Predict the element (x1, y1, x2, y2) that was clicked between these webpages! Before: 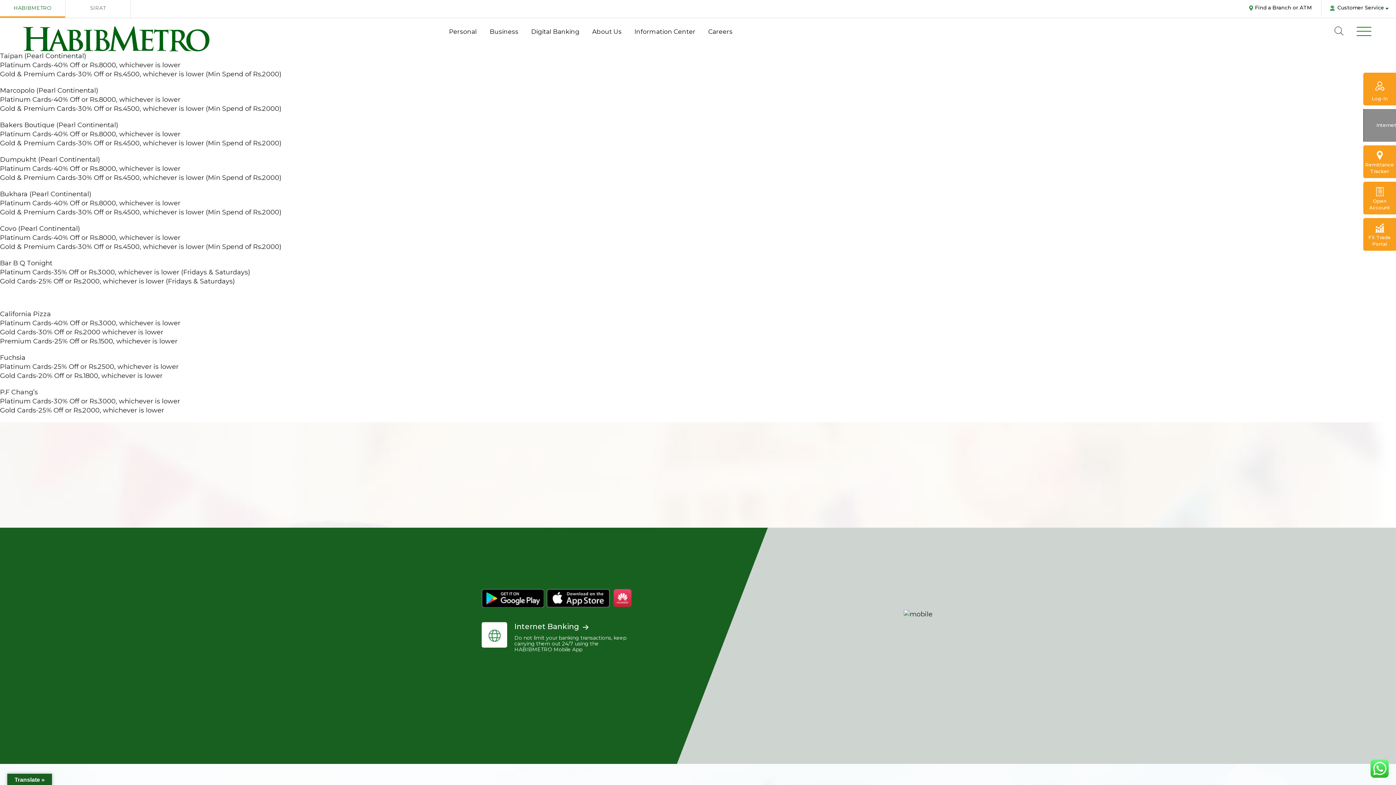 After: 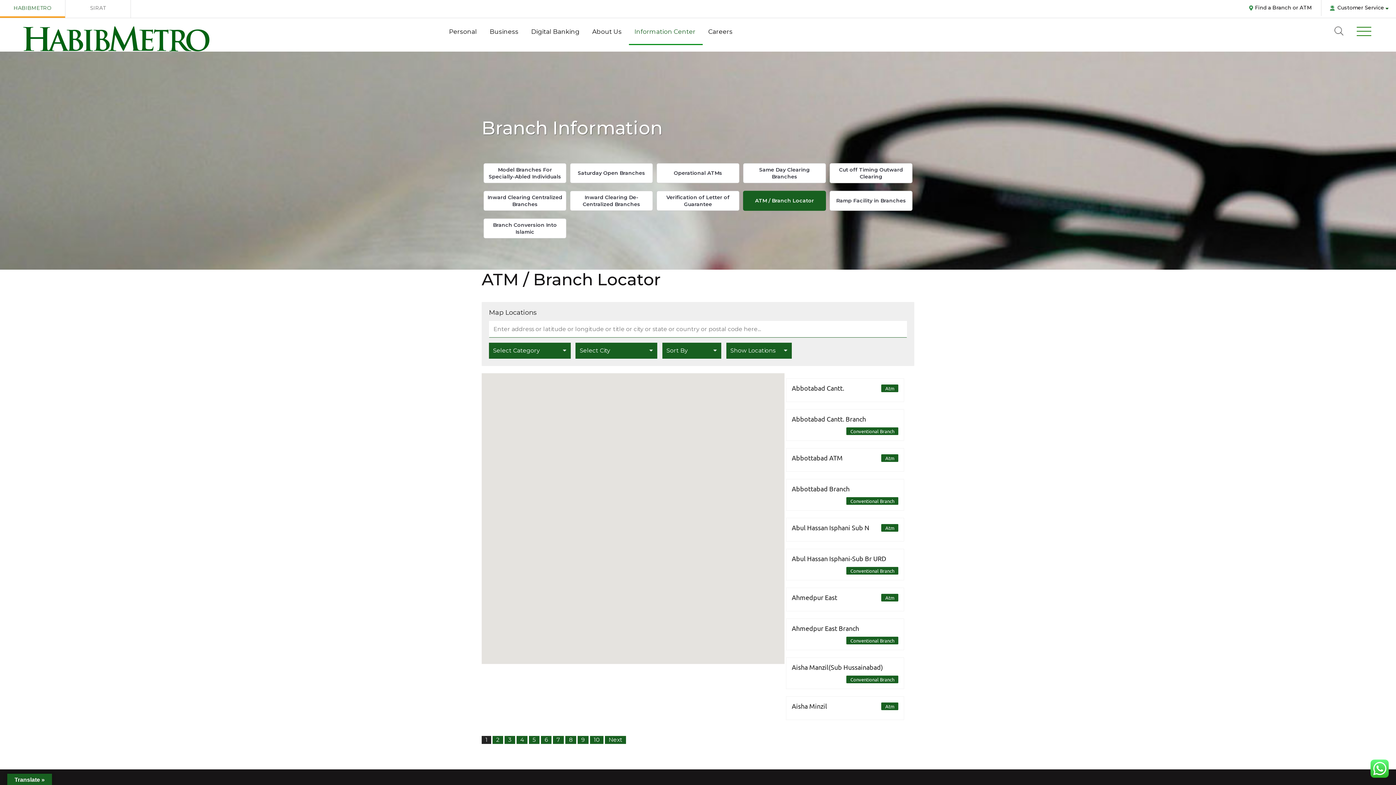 Action: label: Find a Branch or ATM bbox: (1240, 0, 1319, 16)